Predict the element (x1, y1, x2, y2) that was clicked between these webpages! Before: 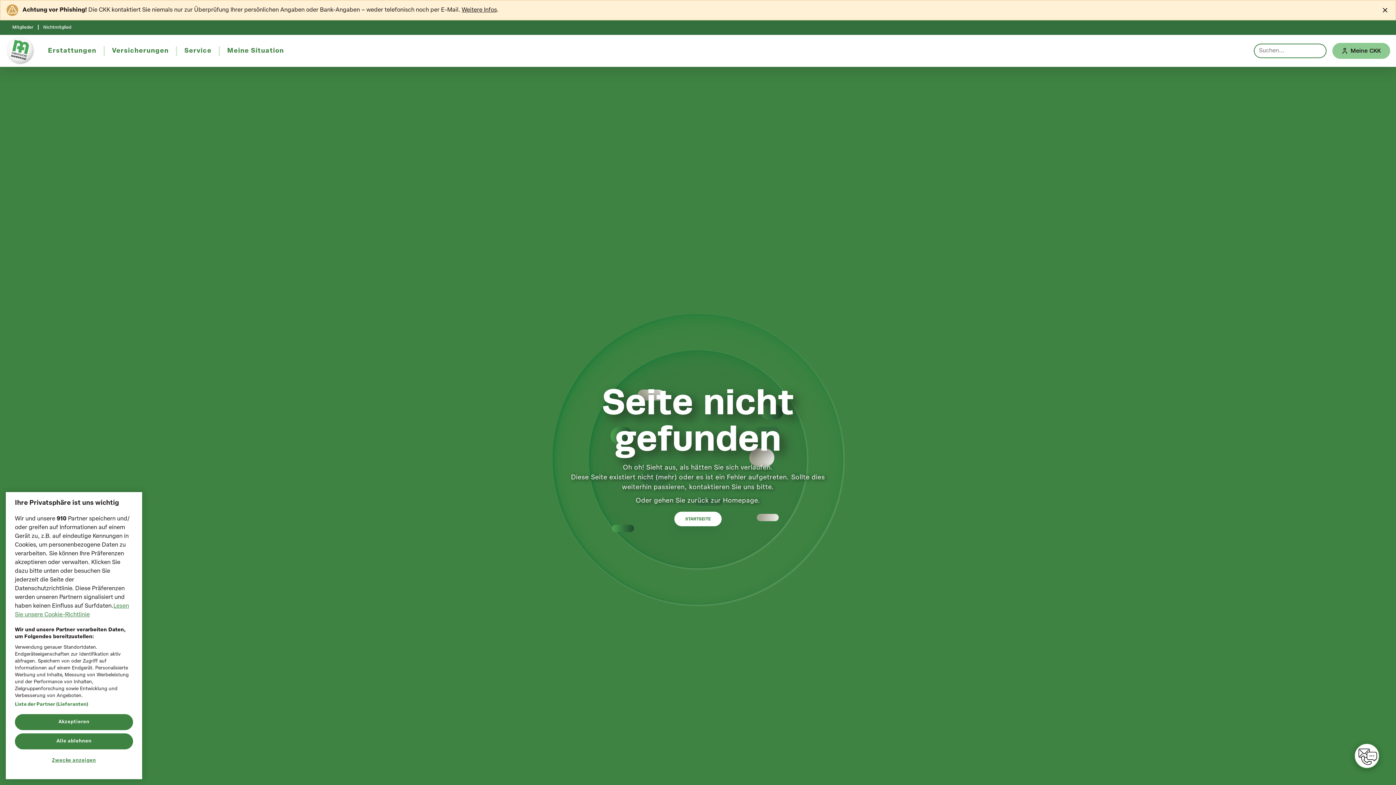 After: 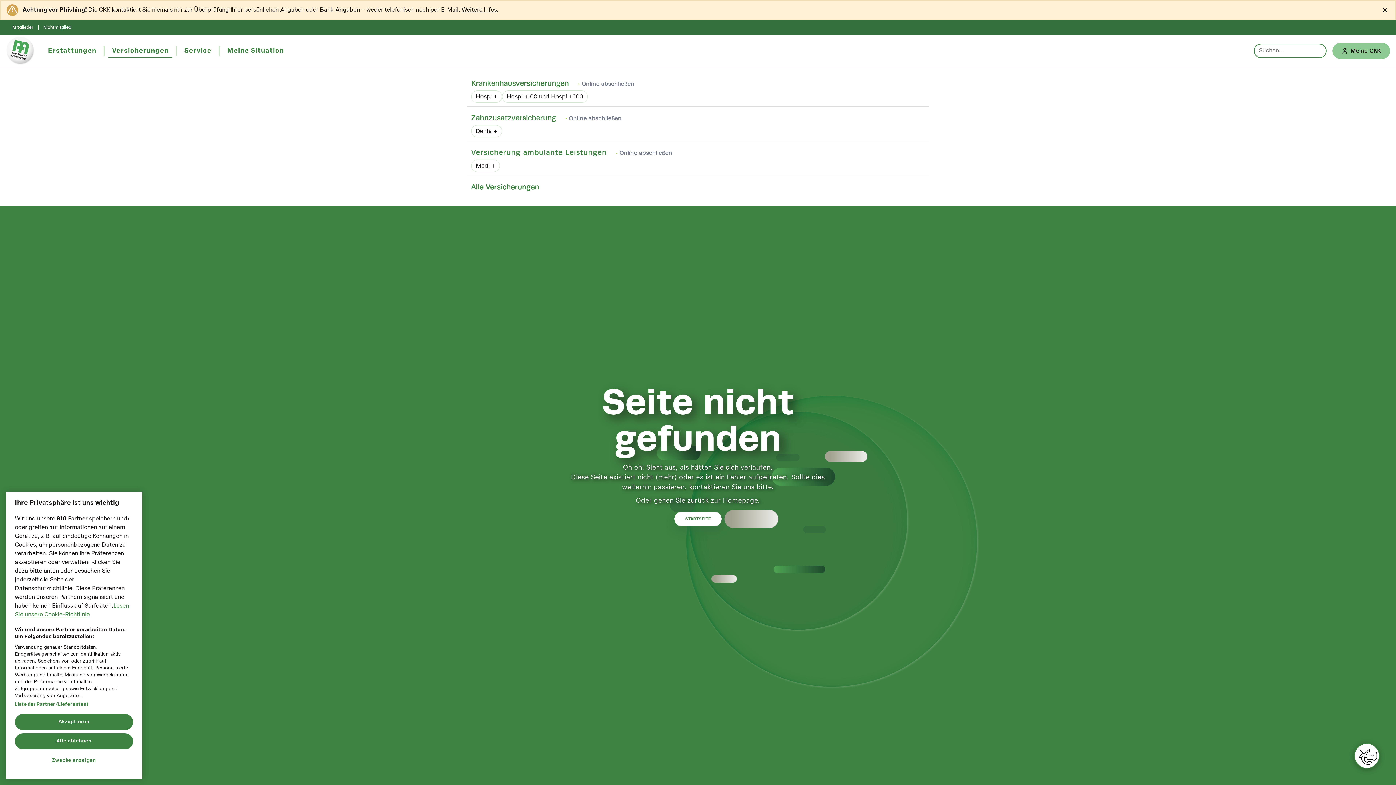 Action: label: Versicherungen bbox: (108, 46, 172, 55)